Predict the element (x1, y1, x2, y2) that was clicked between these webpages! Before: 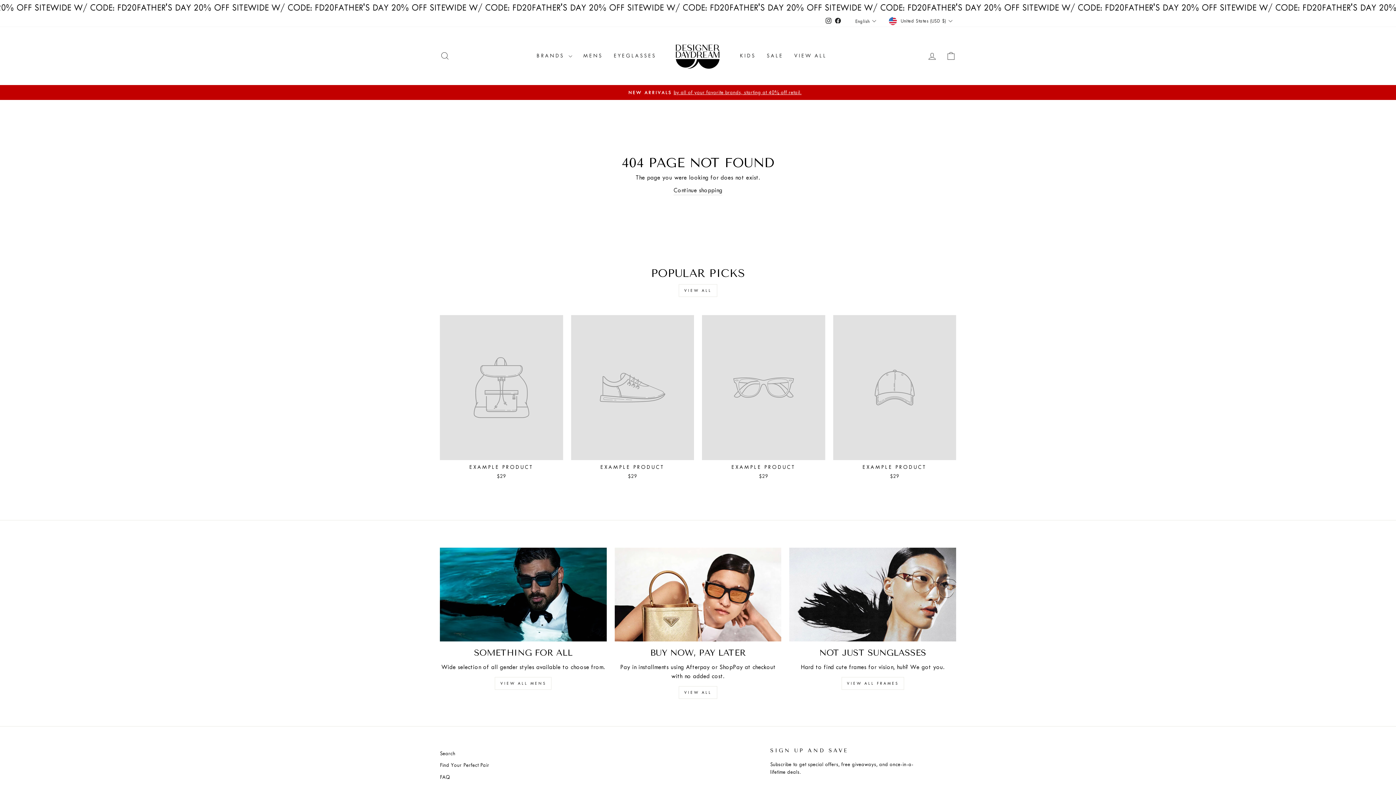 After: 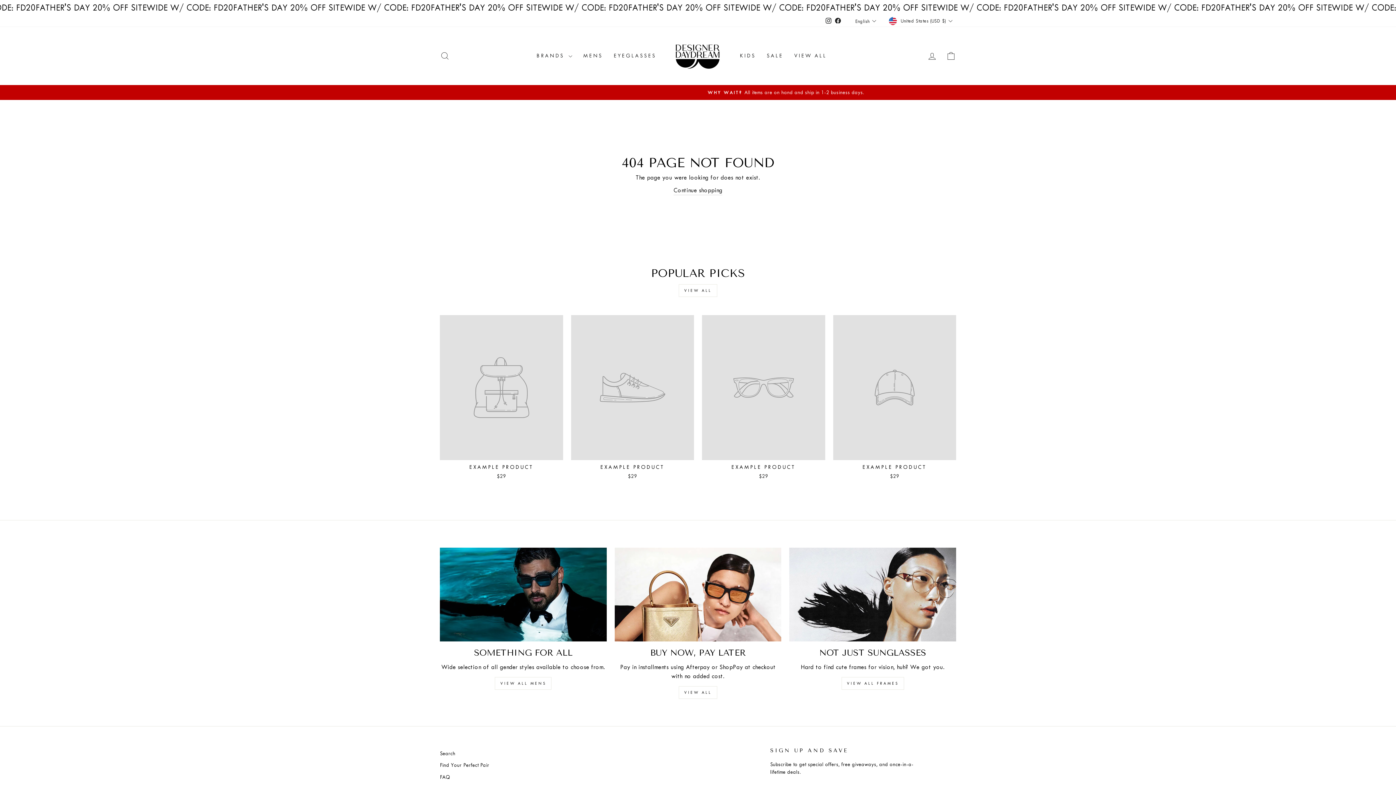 Action: bbox: (833, 15, 842, 26) label: Facebook